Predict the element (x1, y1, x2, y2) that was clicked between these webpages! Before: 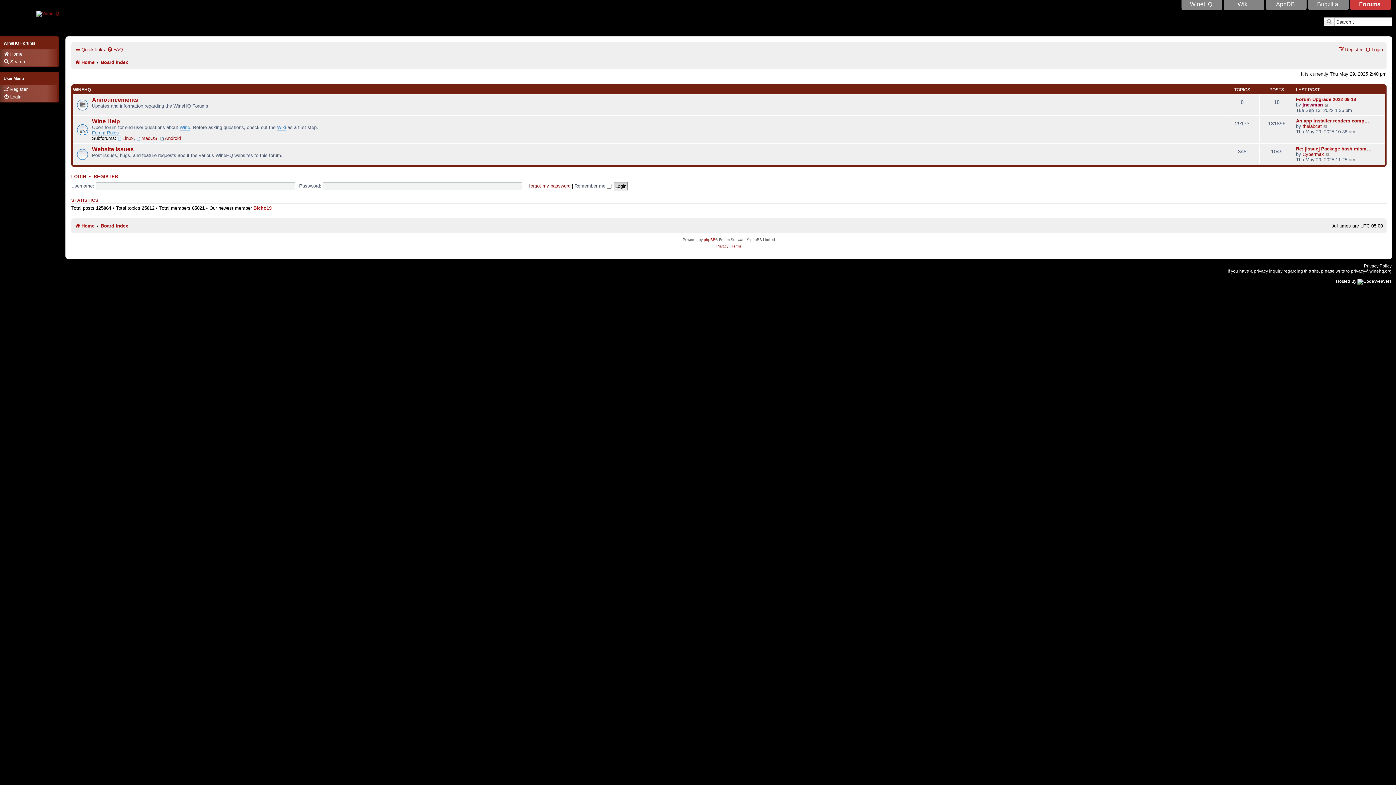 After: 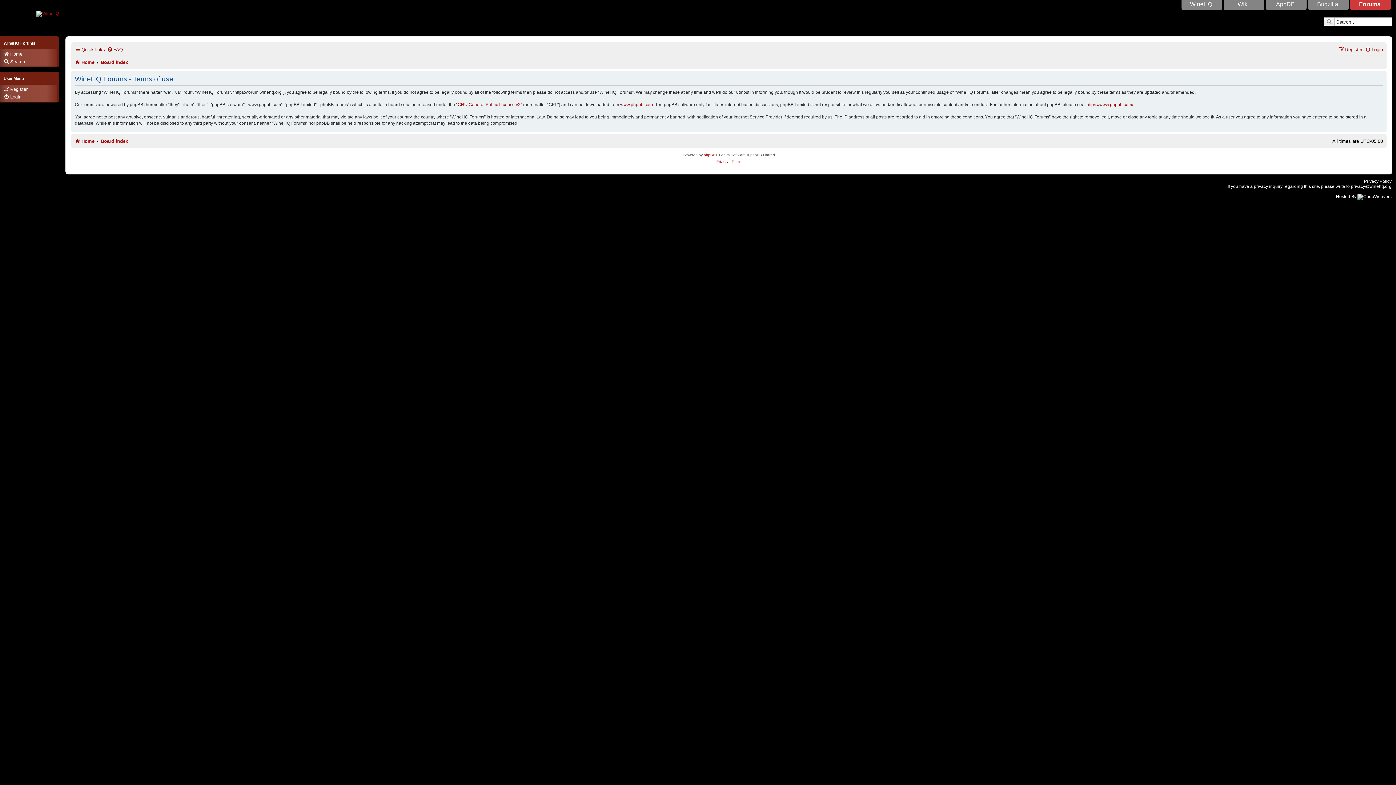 Action: label: Terms bbox: (731, 243, 741, 249)